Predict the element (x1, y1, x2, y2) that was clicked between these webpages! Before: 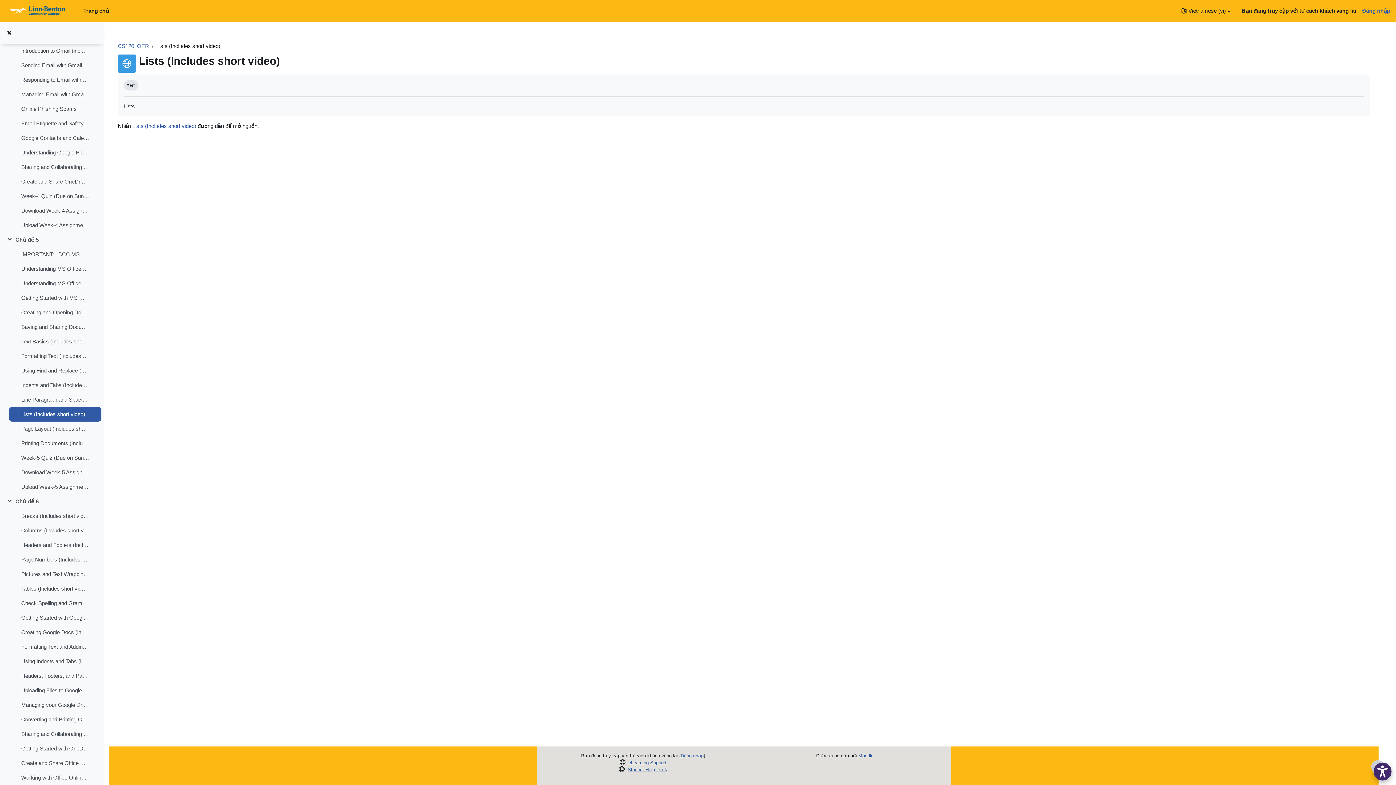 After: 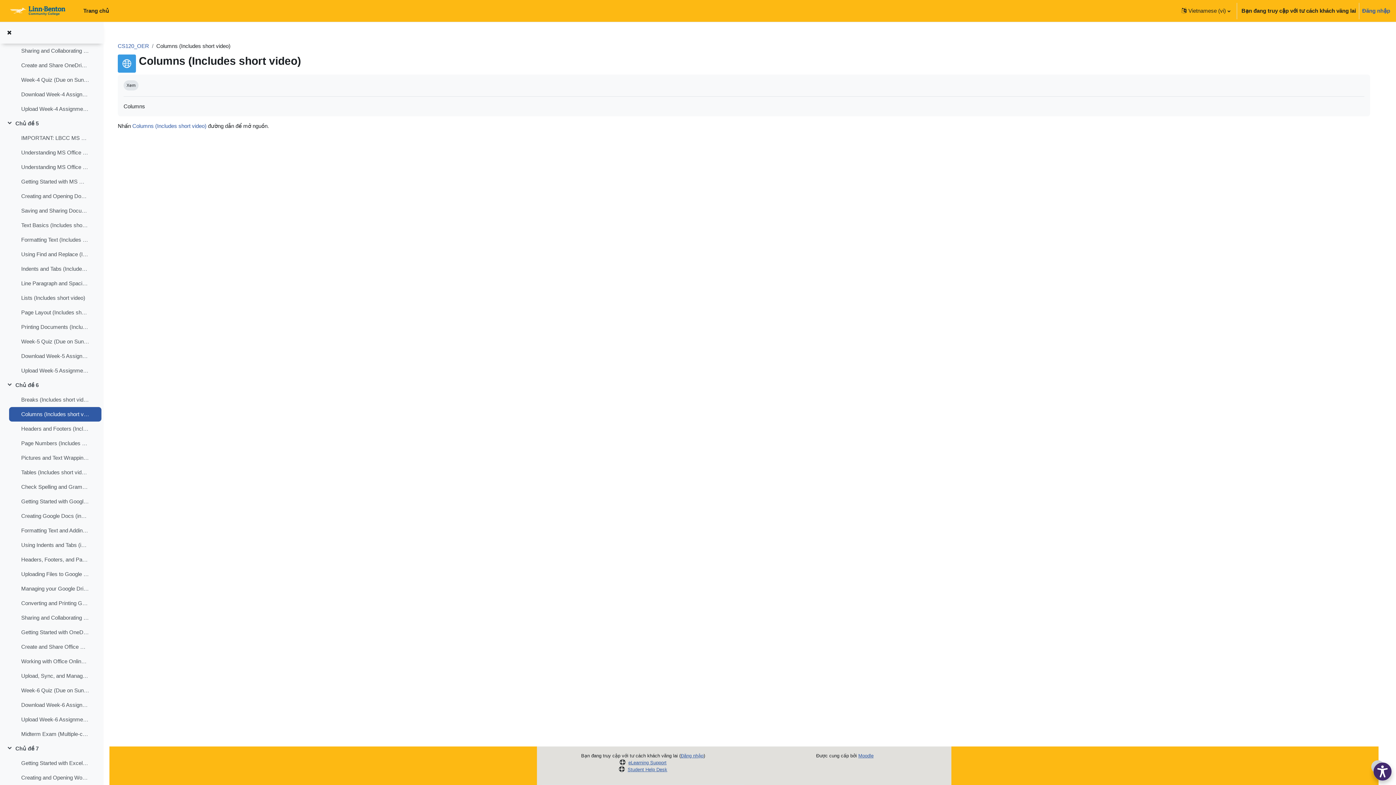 Action: bbox: (21, 527, 89, 535) label: Columns (Includes short video)